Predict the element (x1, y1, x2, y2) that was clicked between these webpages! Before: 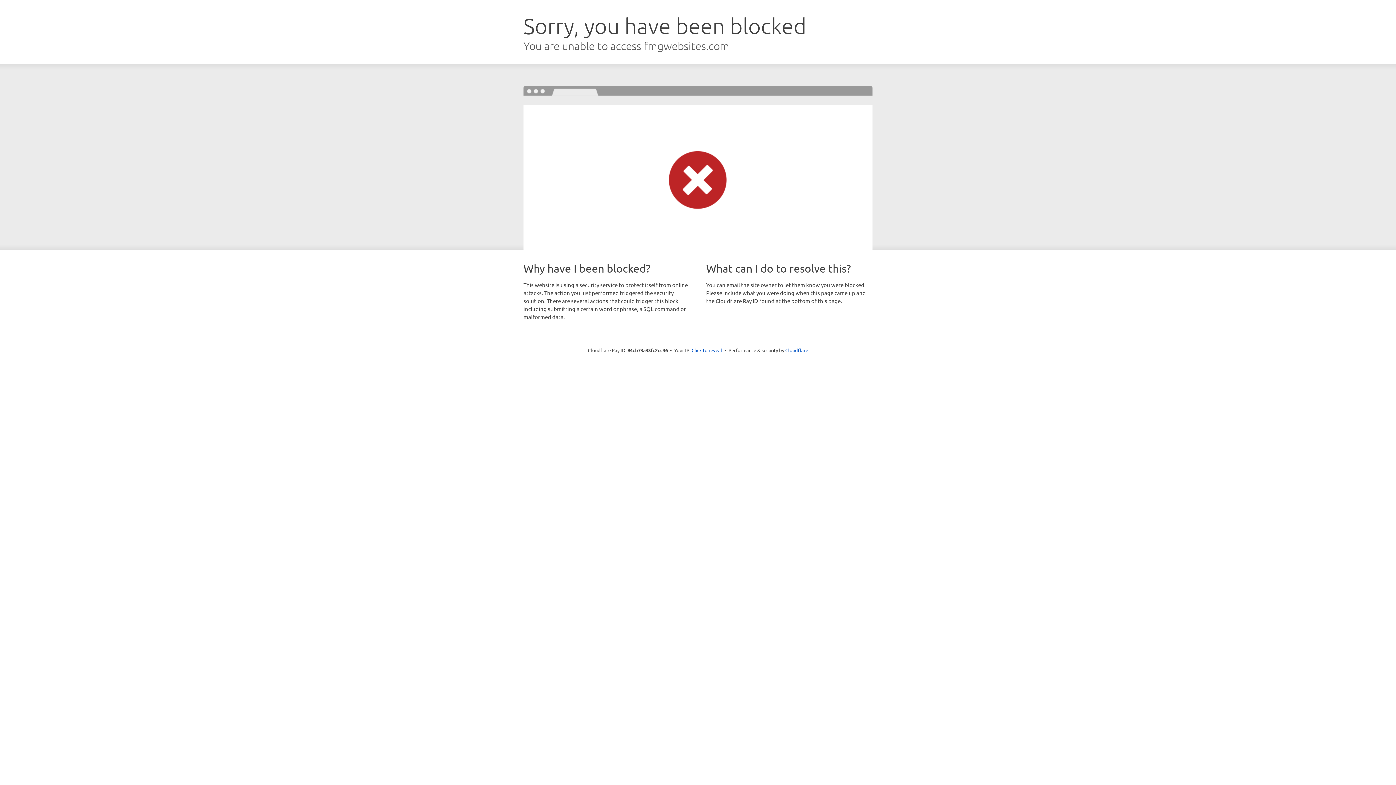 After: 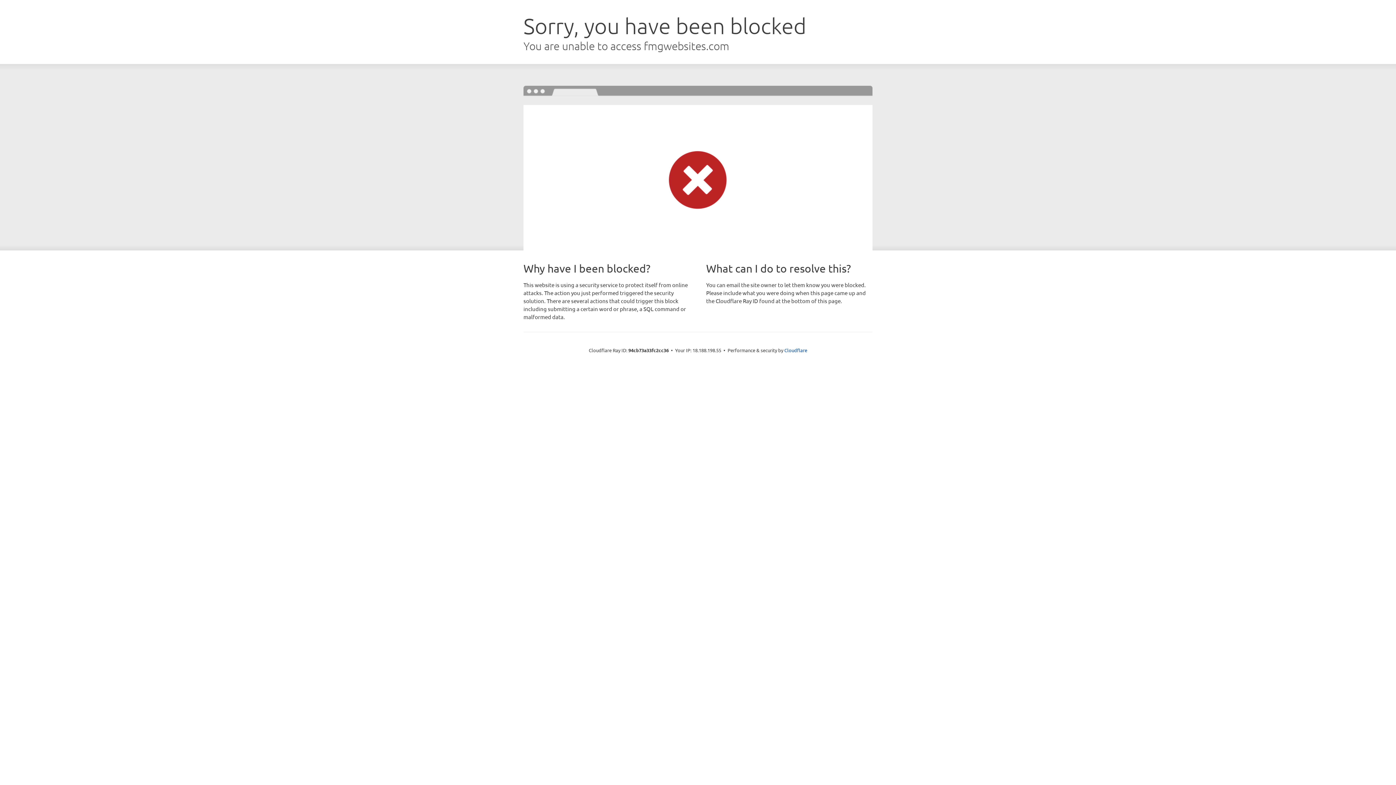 Action: label: Click to reveal bbox: (691, 346, 722, 353)